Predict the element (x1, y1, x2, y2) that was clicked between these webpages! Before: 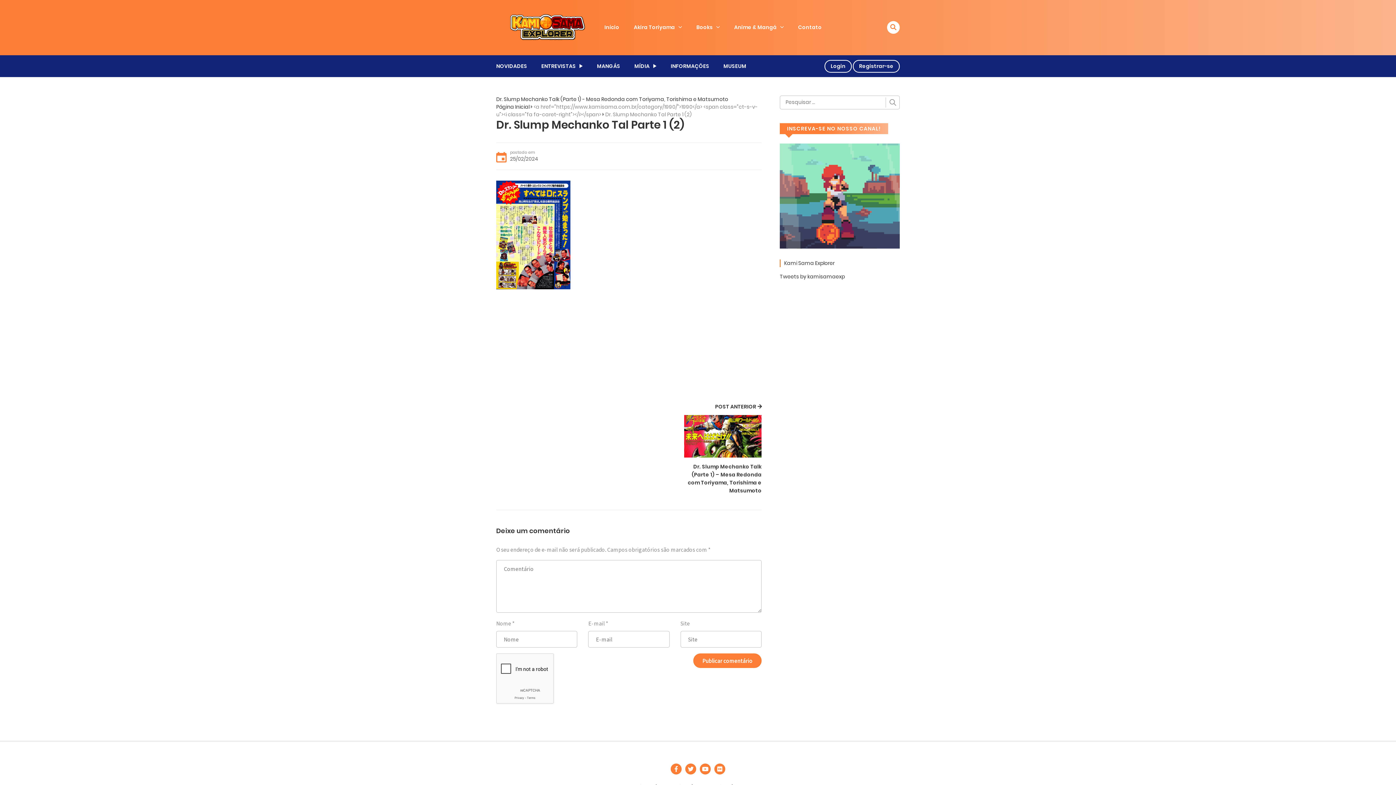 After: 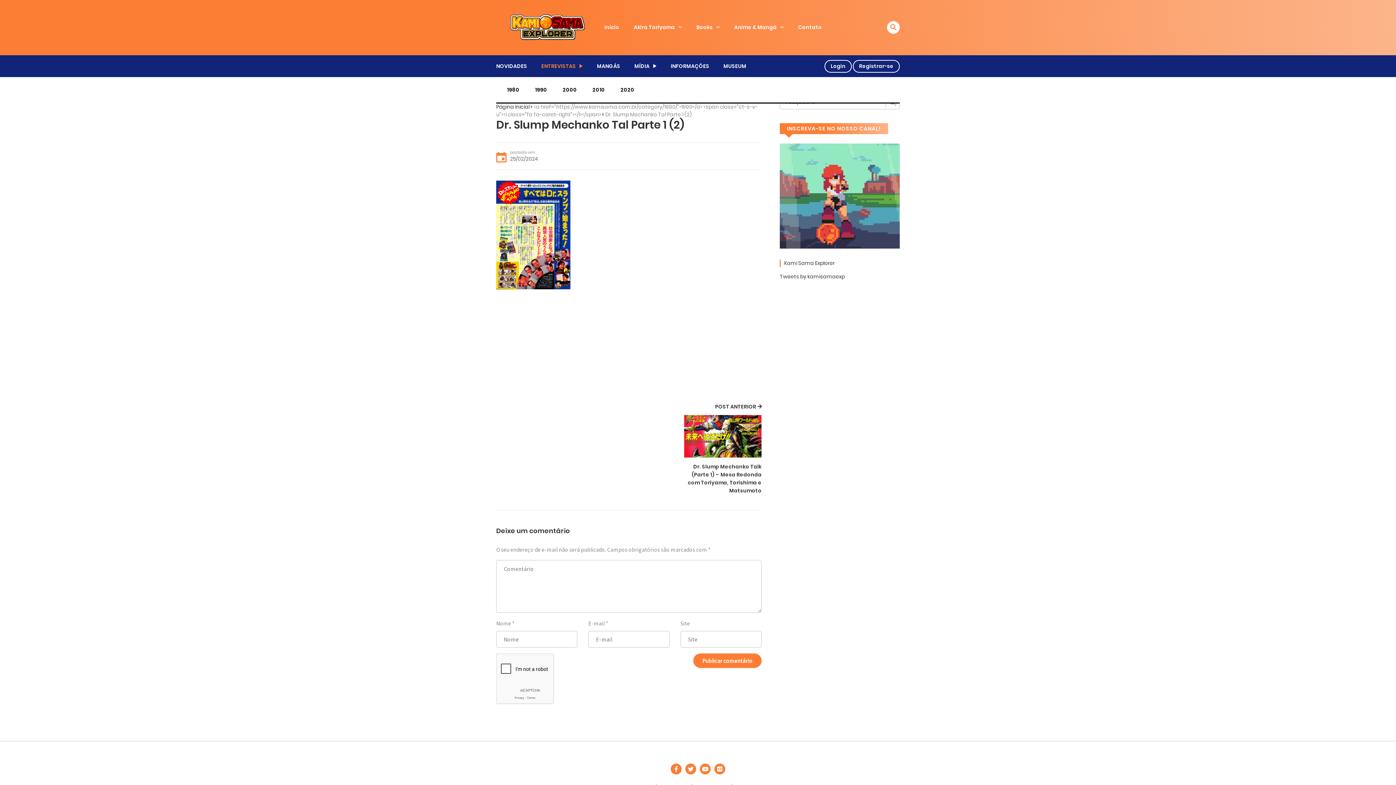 Action: label: ENTREVISTAS bbox: (536, 57, 587, 74)